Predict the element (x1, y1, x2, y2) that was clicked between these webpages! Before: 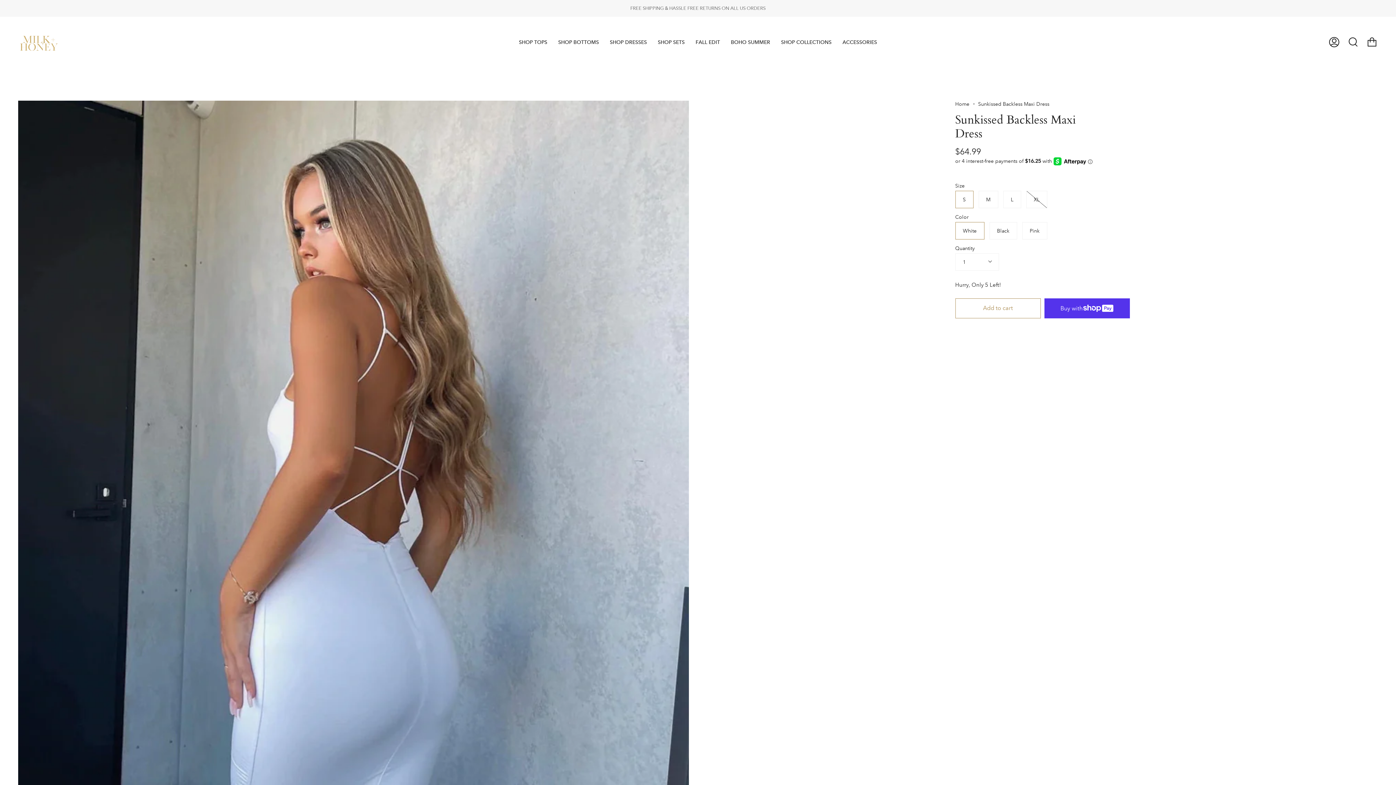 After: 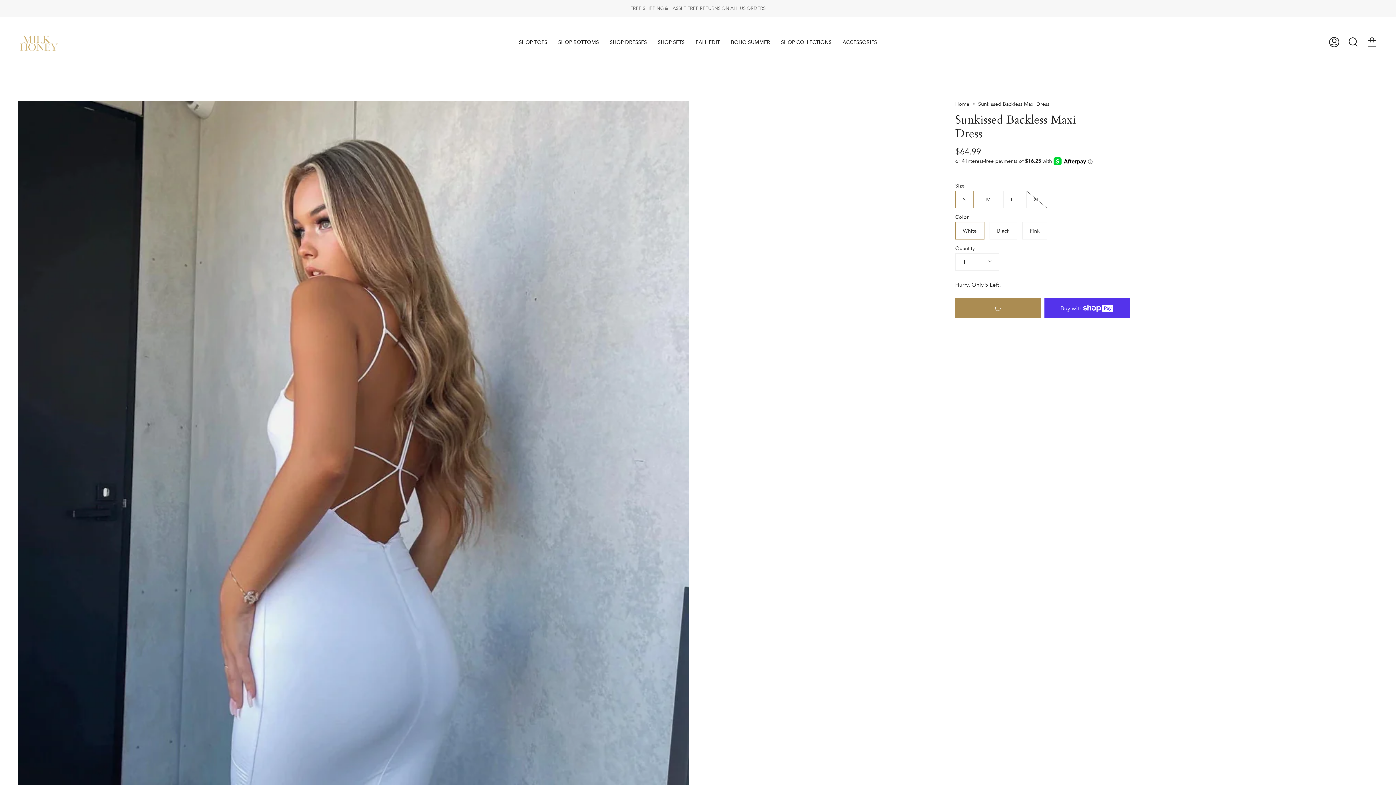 Action: bbox: (955, 298, 1040, 318) label: Add to cart